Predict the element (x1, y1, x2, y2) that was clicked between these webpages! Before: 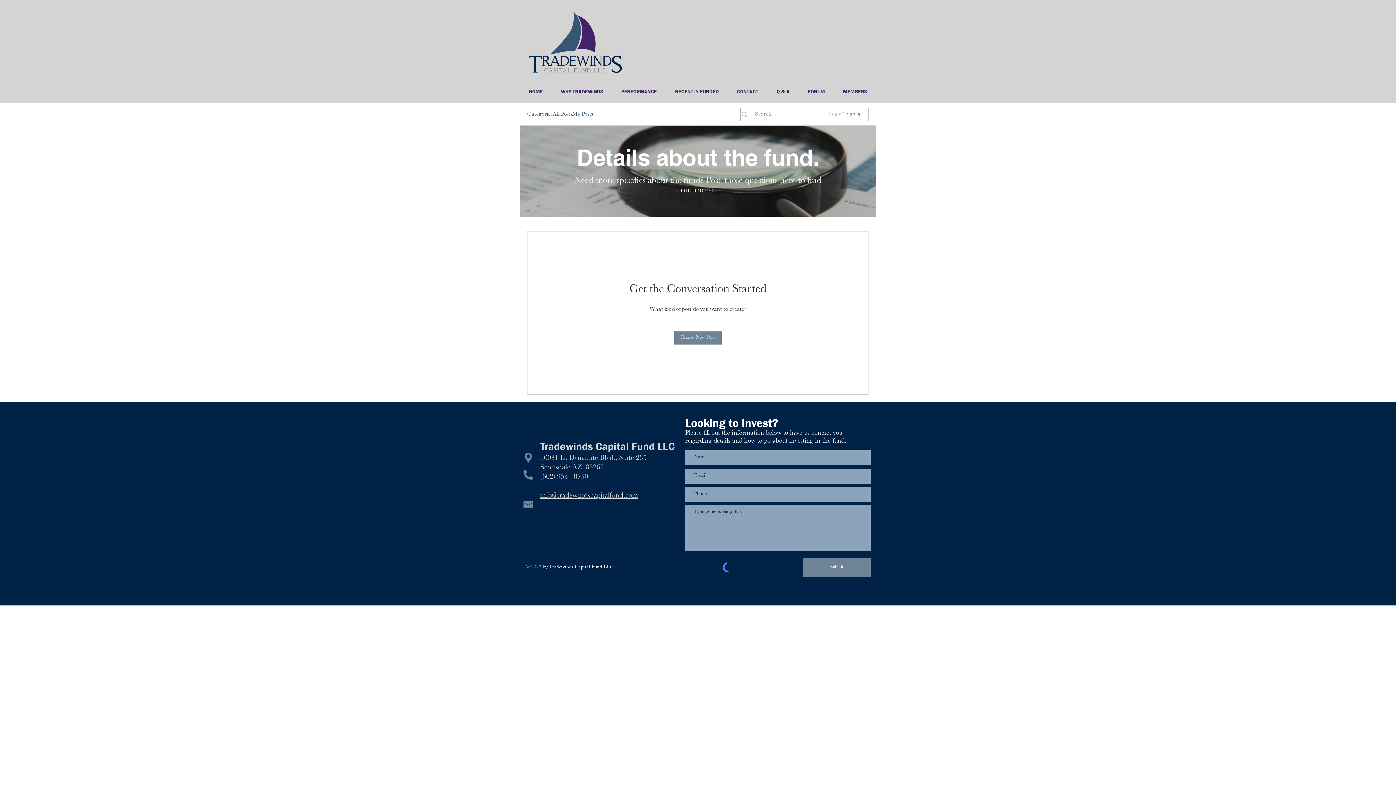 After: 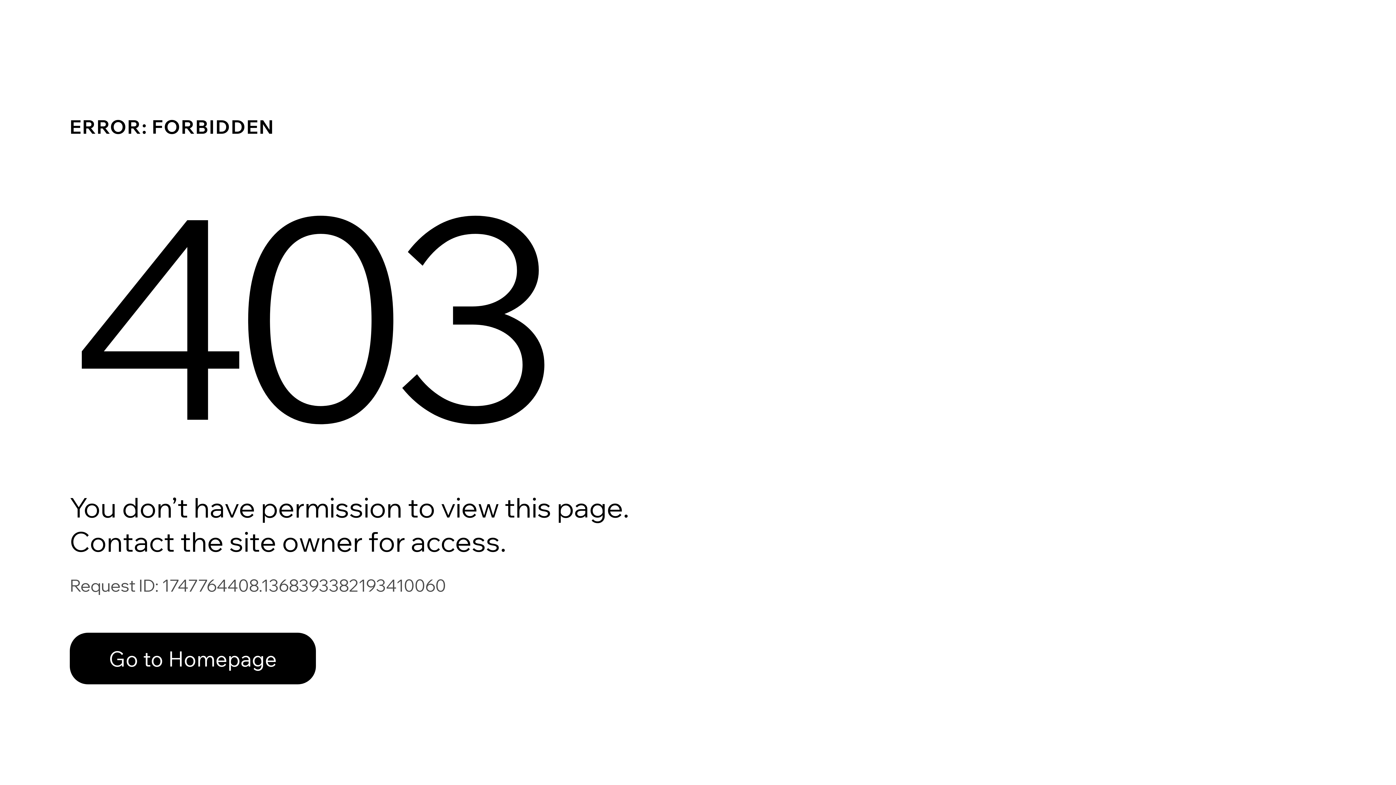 Action: label: MEMBERS bbox: (834, 87, 876, 96)